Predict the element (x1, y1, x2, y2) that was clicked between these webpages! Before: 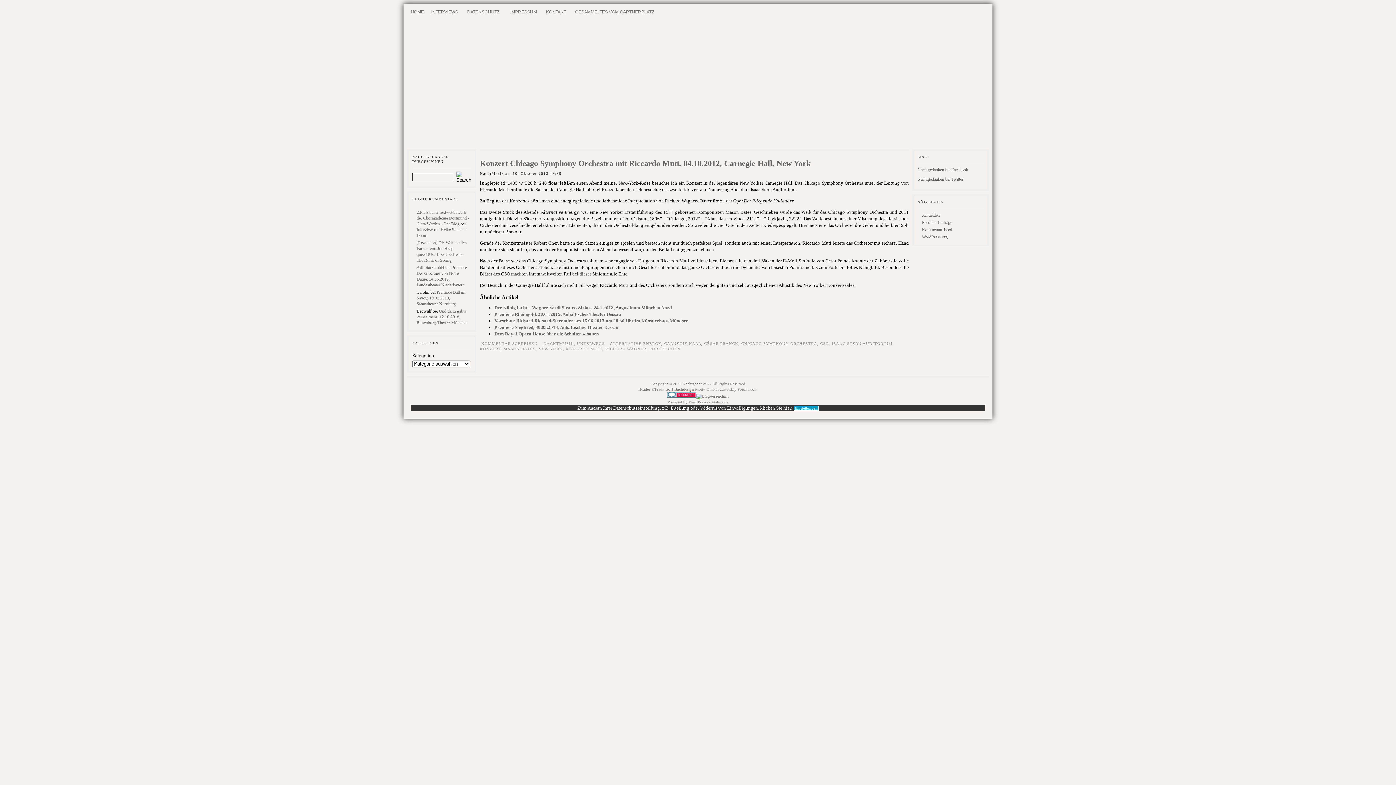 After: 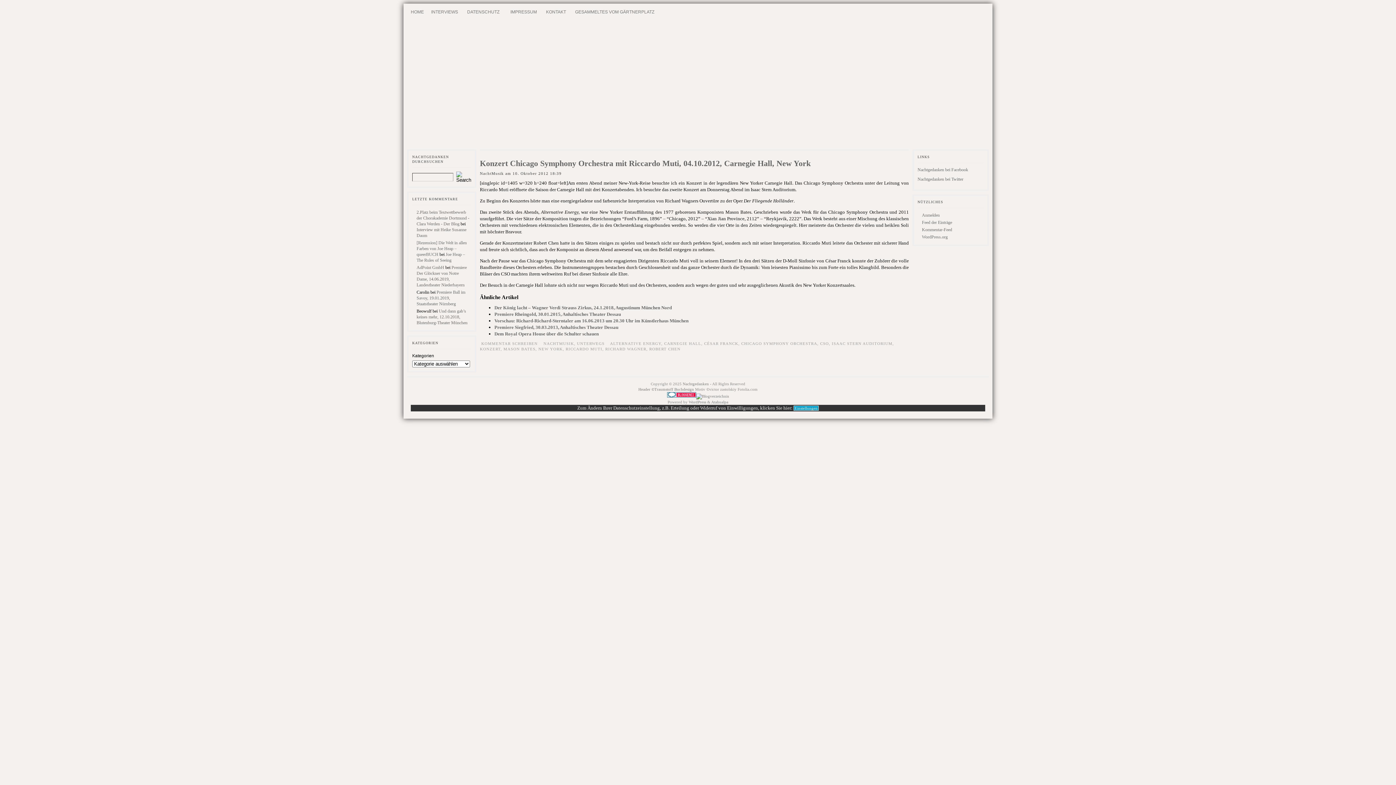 Action: bbox: (793, 405, 818, 410) label: Einstellungen